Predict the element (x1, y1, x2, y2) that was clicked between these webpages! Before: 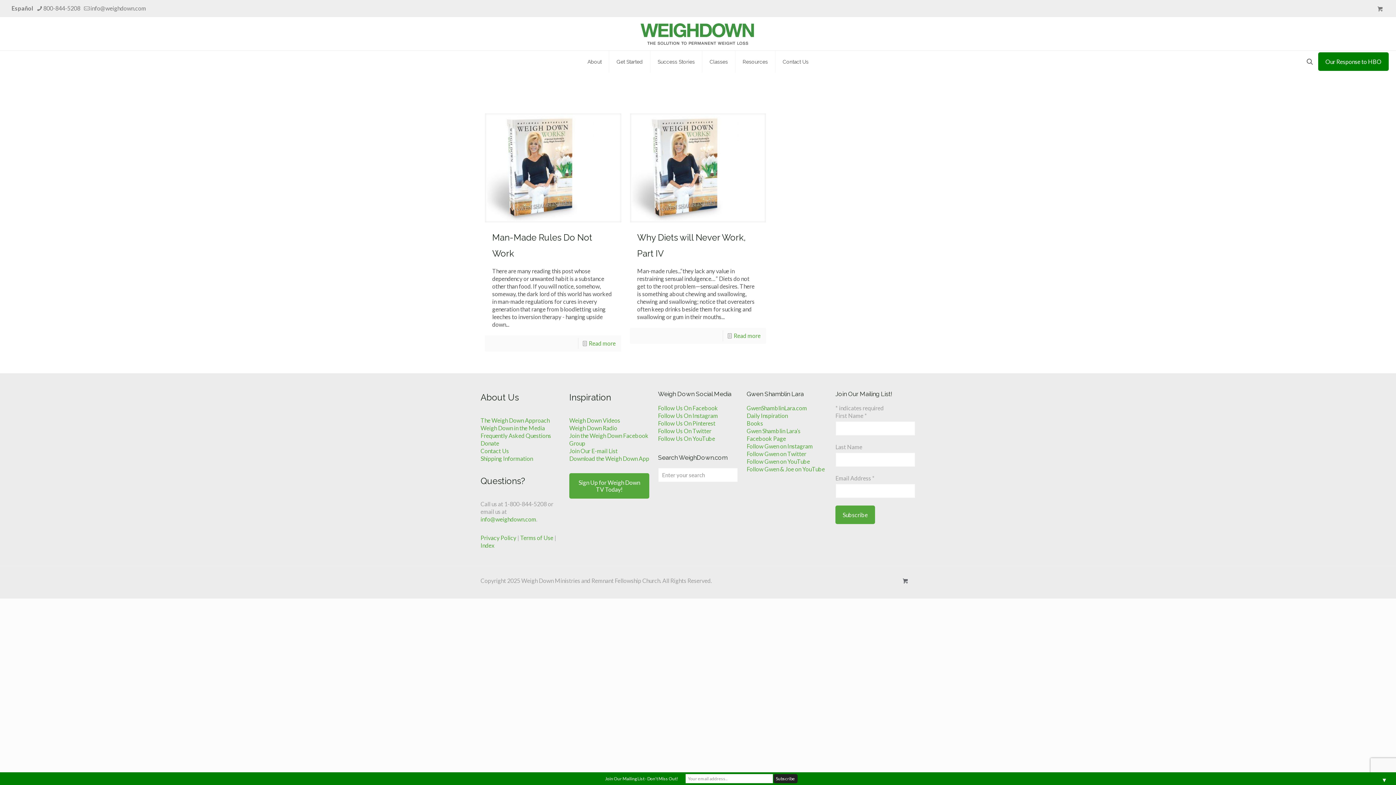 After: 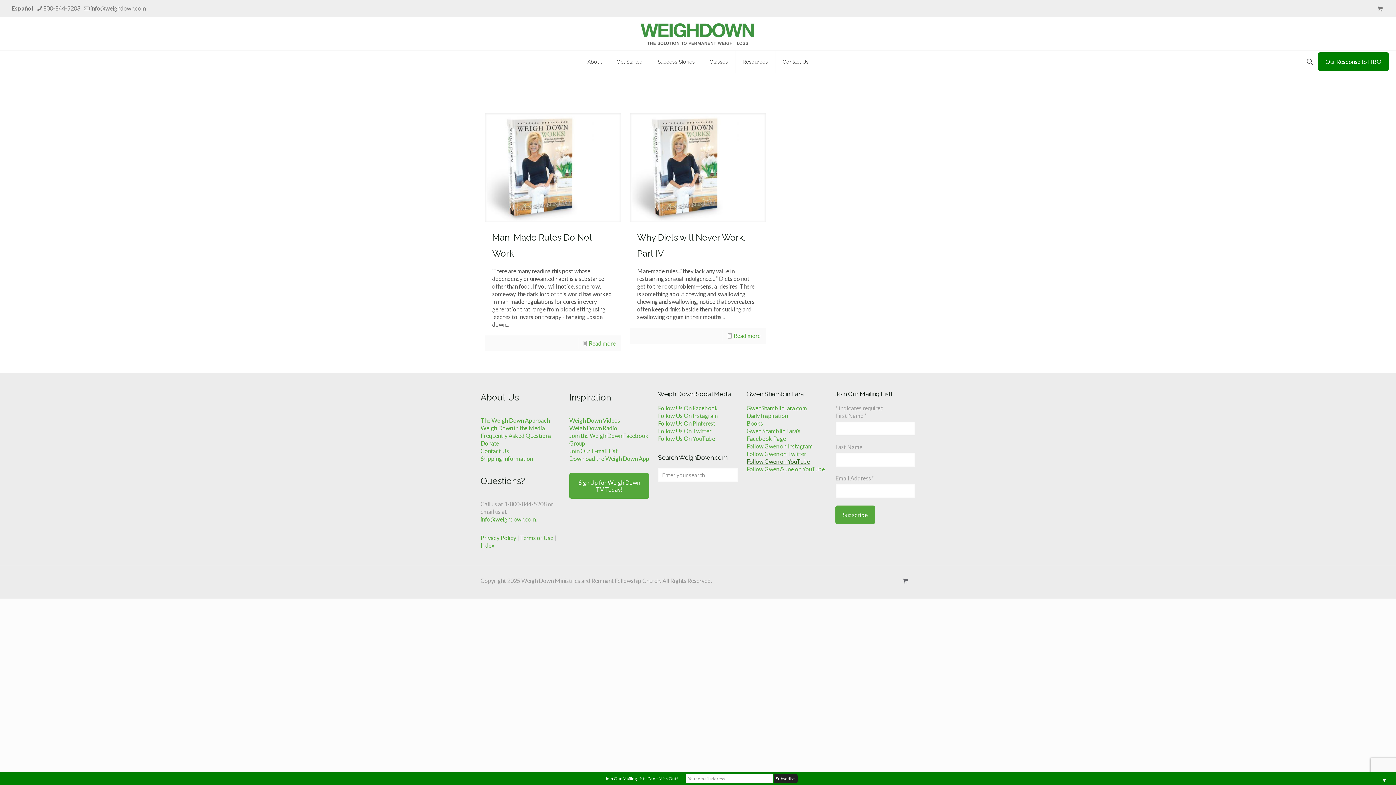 Action: bbox: (746, 458, 810, 465) label: Follow Gwen on YouTube